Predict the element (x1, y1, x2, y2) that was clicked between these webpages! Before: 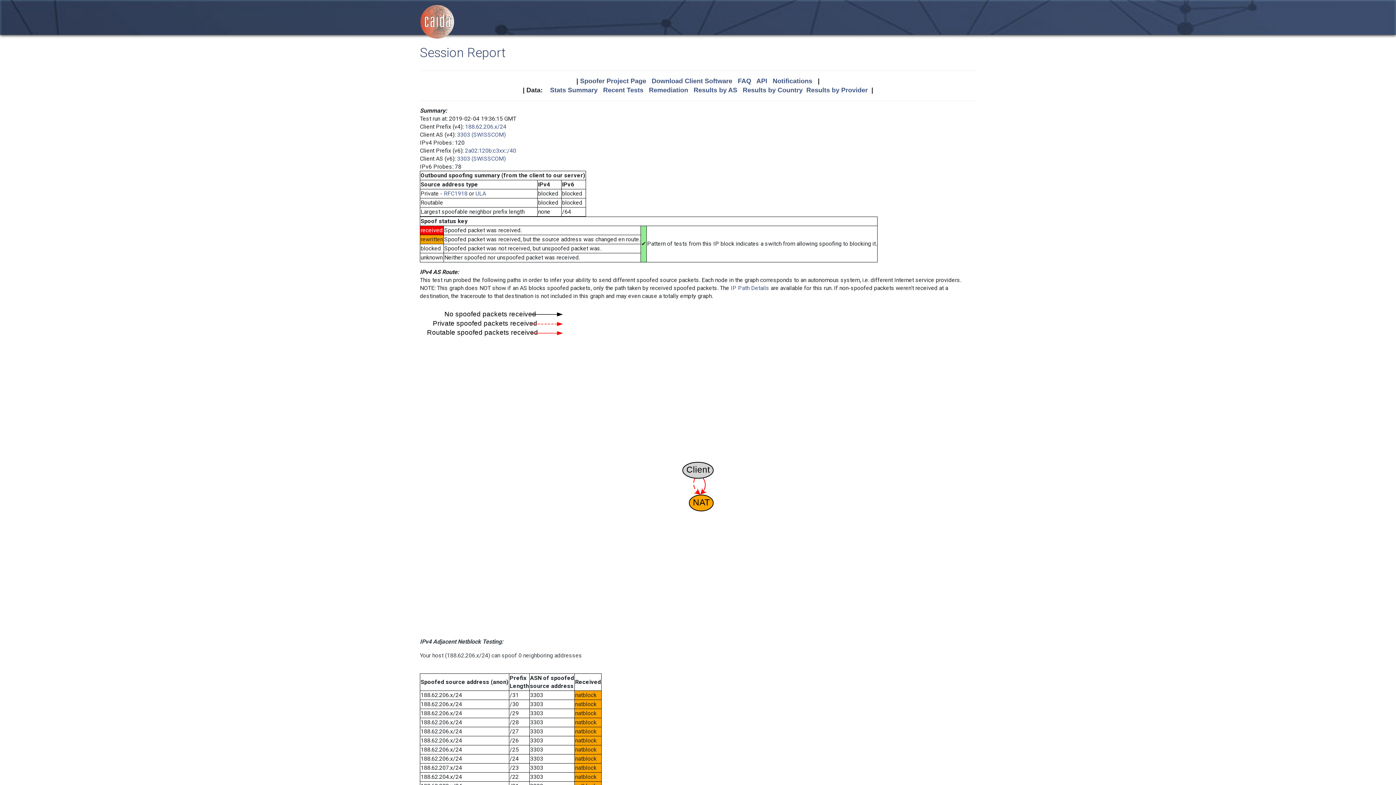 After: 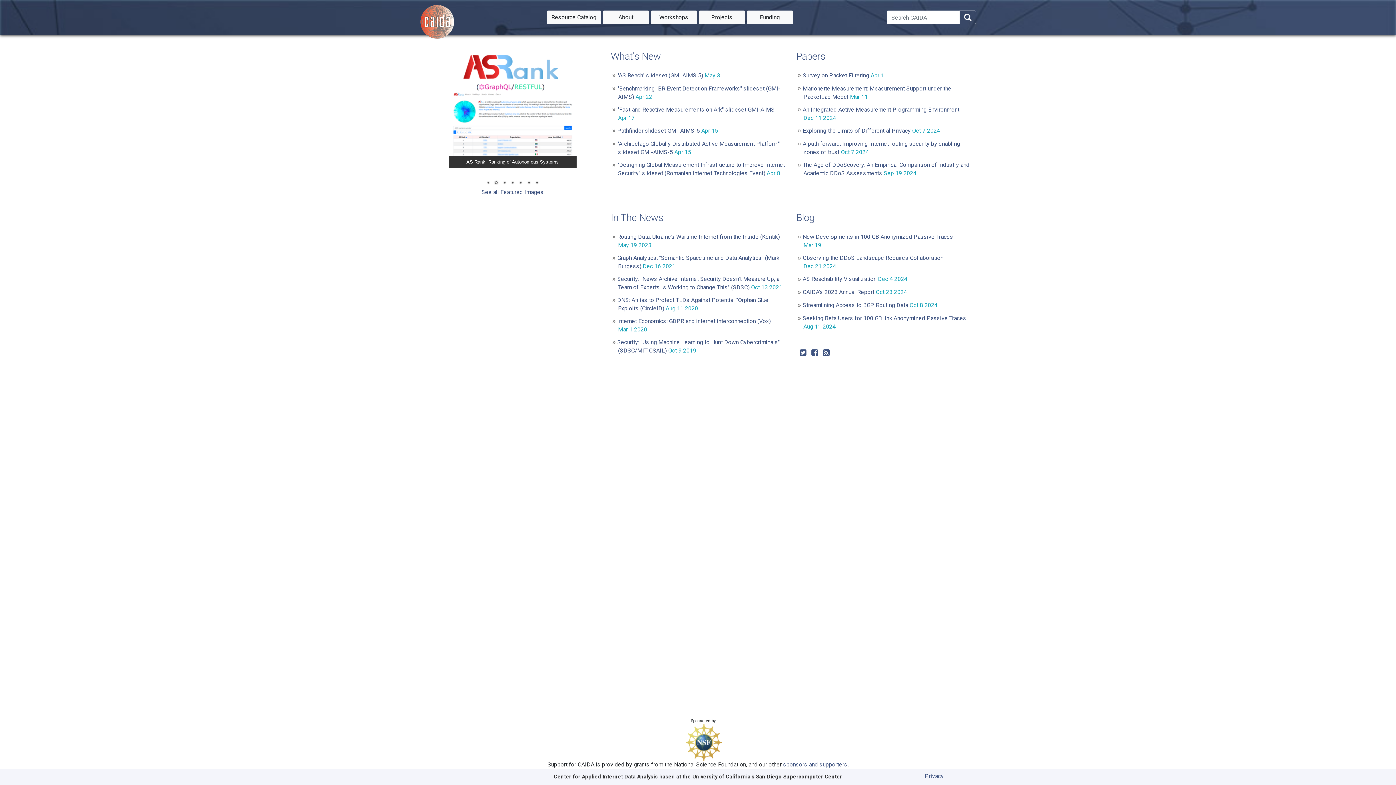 Action: bbox: (420, 4, 454, 39)